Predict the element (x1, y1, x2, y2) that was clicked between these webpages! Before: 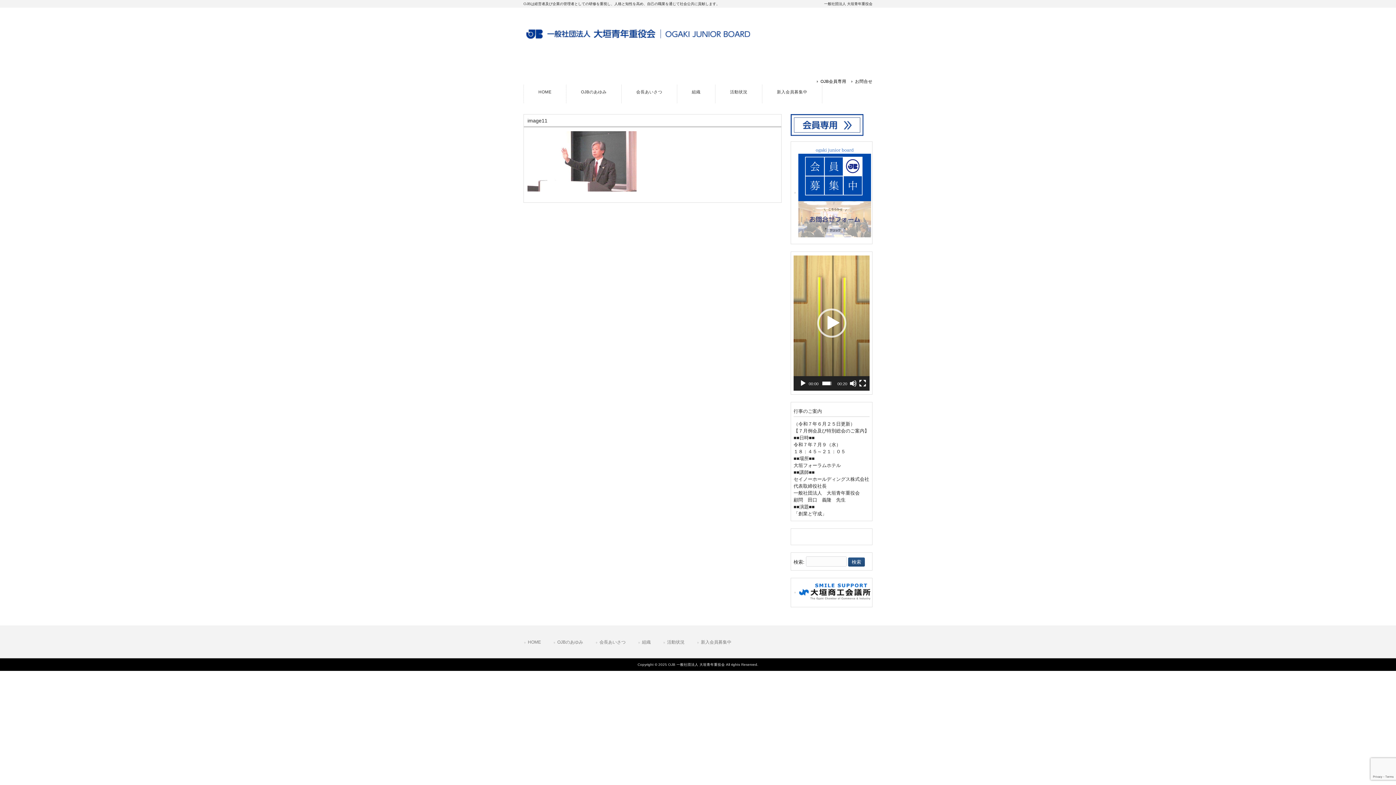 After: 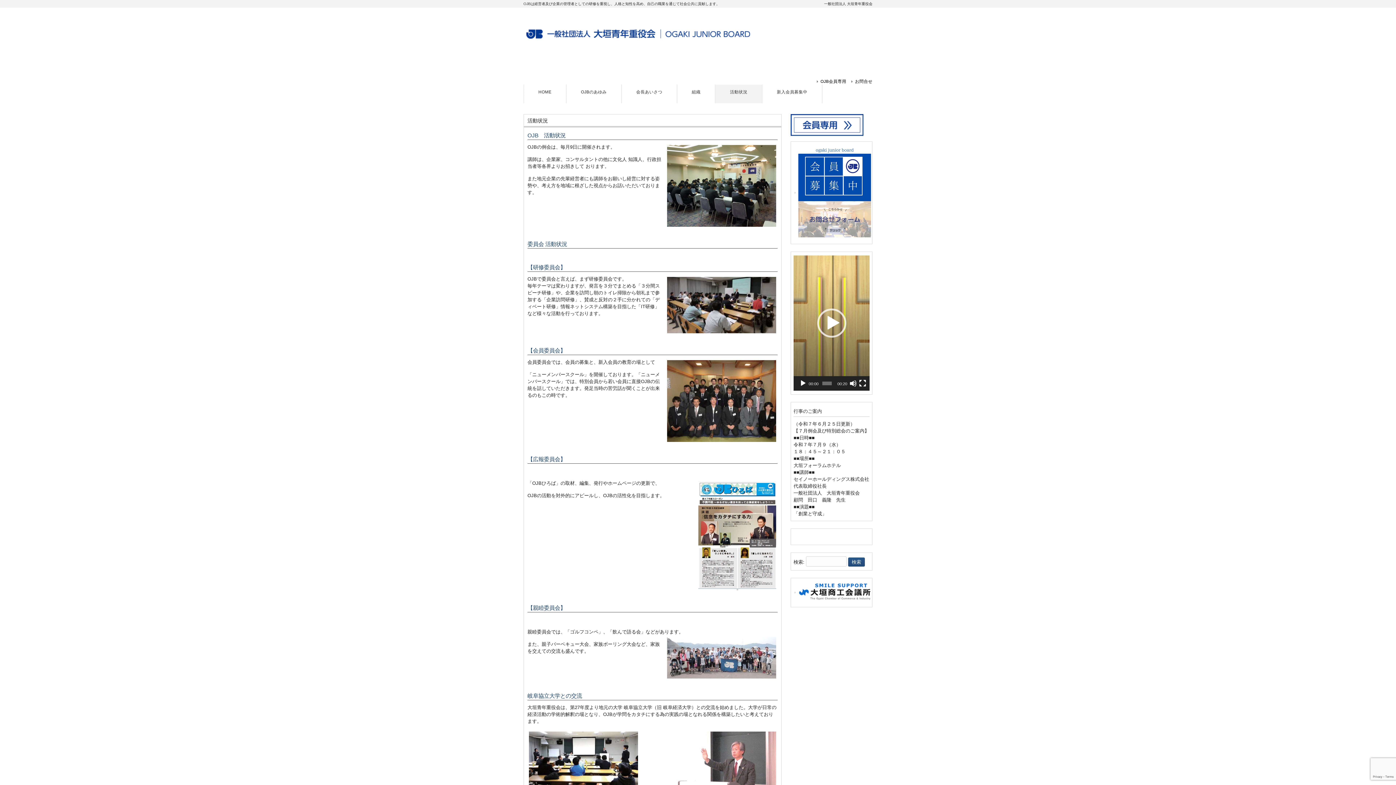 Action: bbox: (662, 639, 684, 645) label: 活動状況